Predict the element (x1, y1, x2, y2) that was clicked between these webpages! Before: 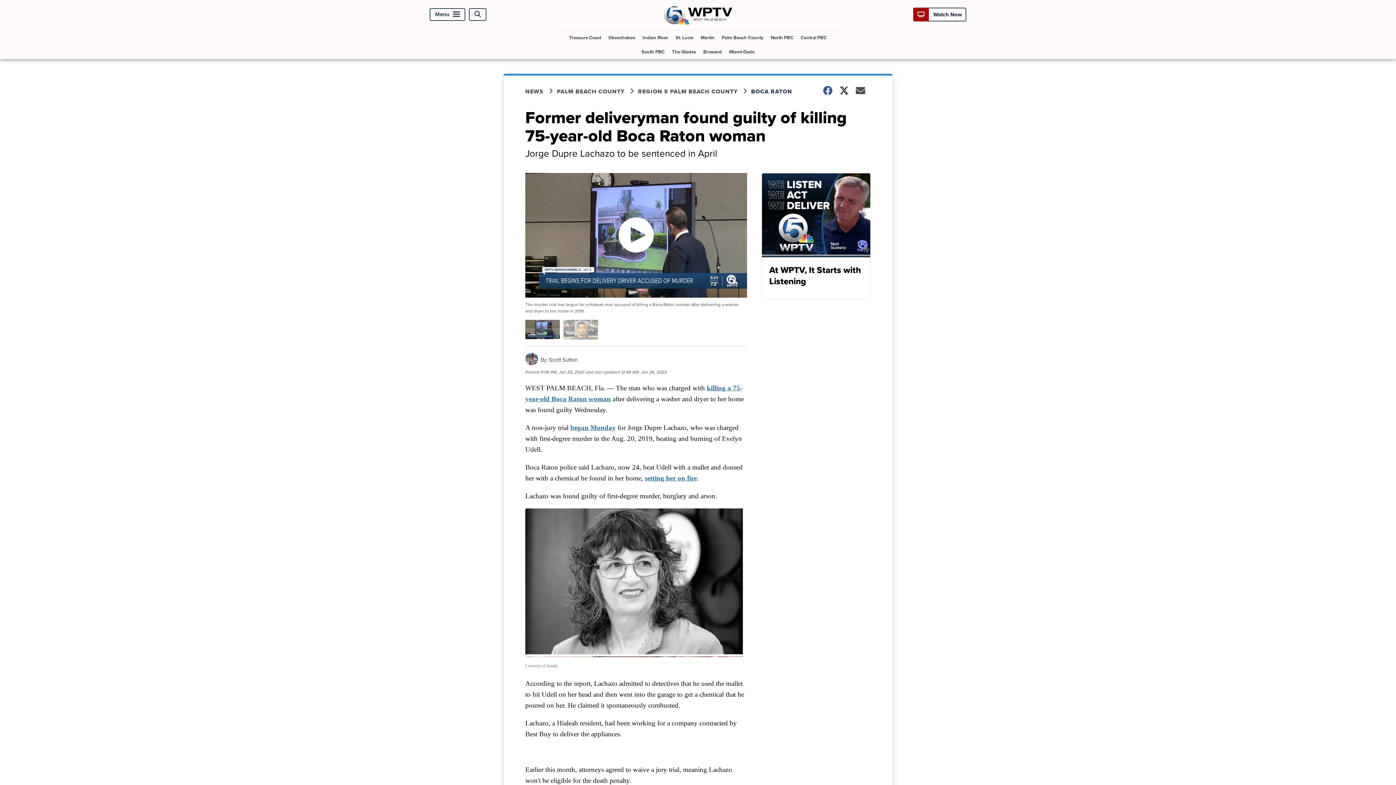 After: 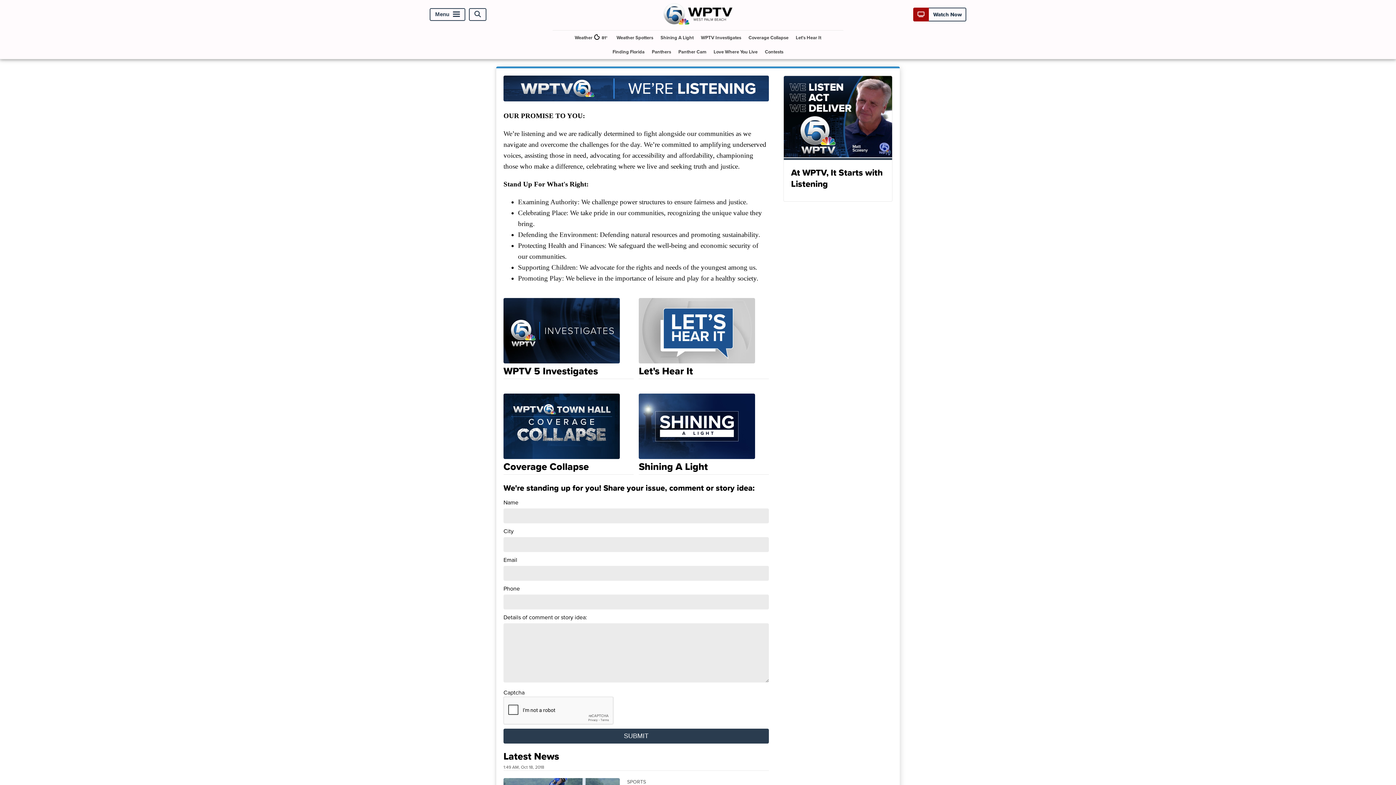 Action: bbox: (761, 173, 870, 299) label: At WPTV, It Starts with Listening